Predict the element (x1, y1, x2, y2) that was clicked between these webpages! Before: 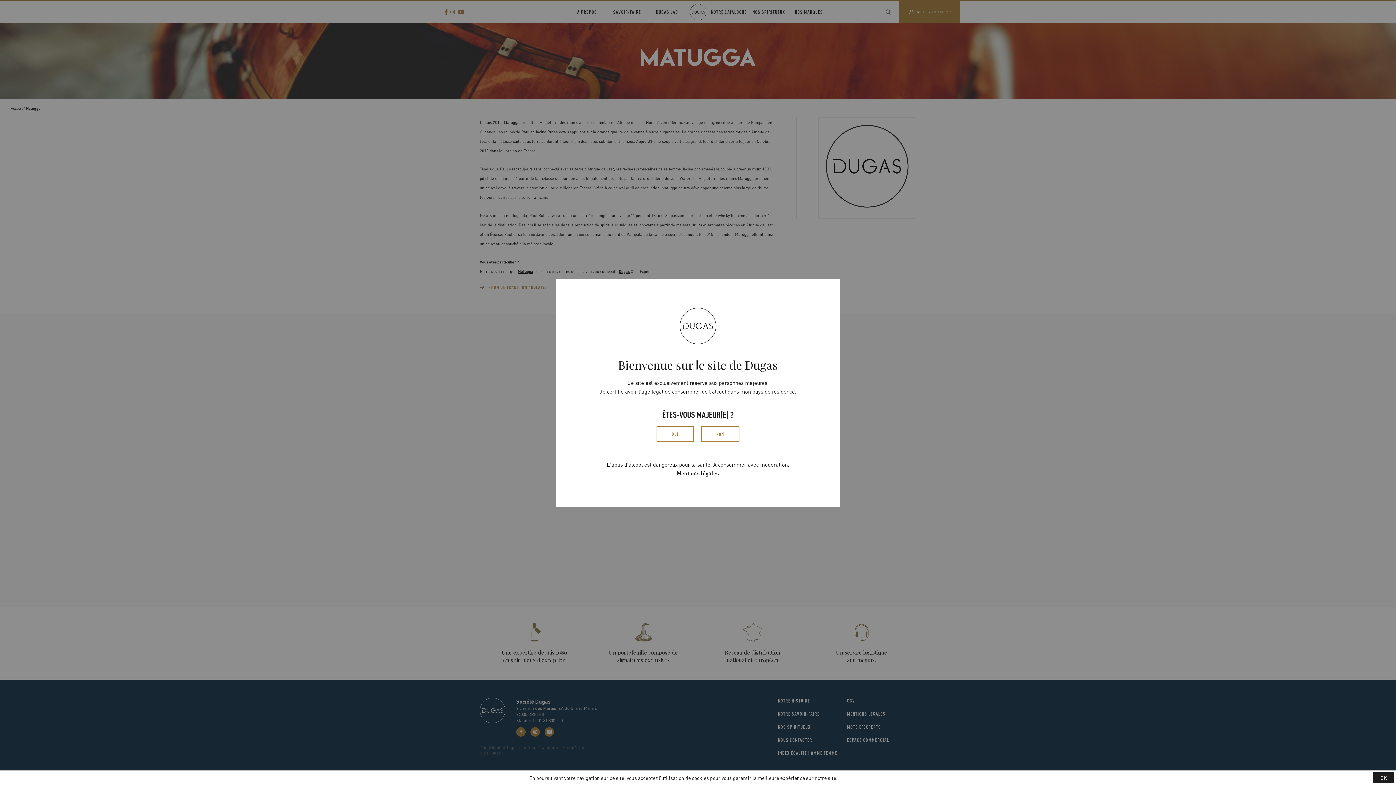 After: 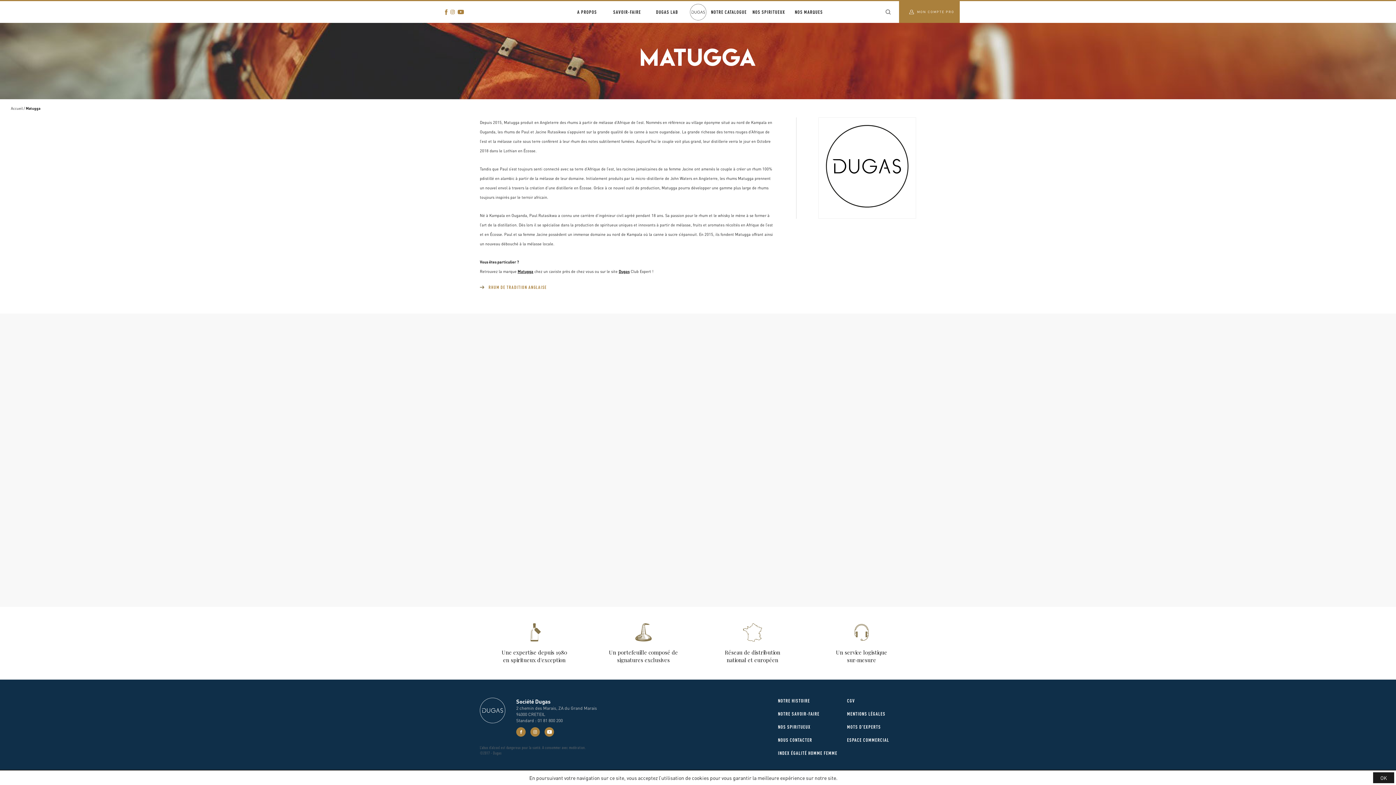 Action: bbox: (656, 426, 694, 442) label: OUI